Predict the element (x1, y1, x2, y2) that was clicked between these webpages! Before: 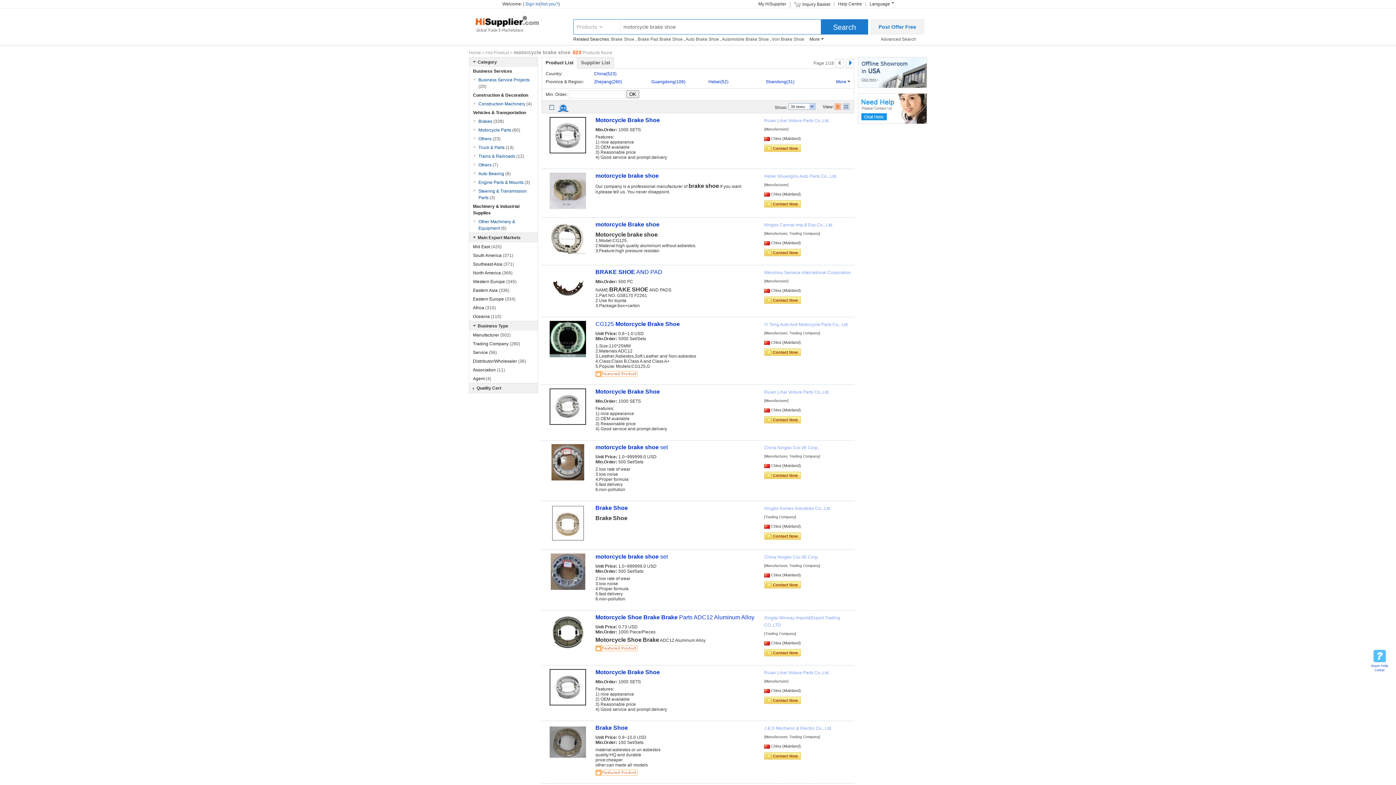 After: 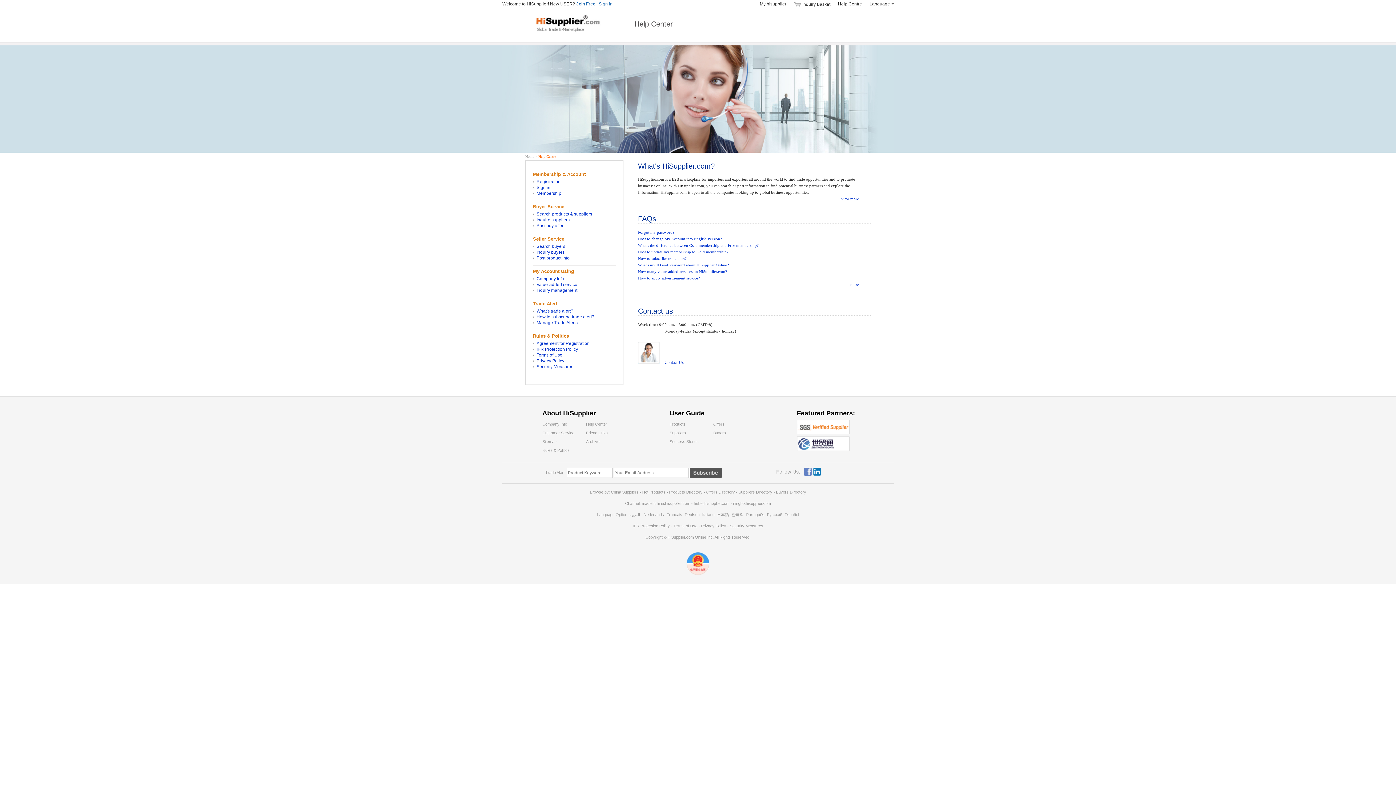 Action: label: Help Centre bbox: (838, 1, 862, 6)